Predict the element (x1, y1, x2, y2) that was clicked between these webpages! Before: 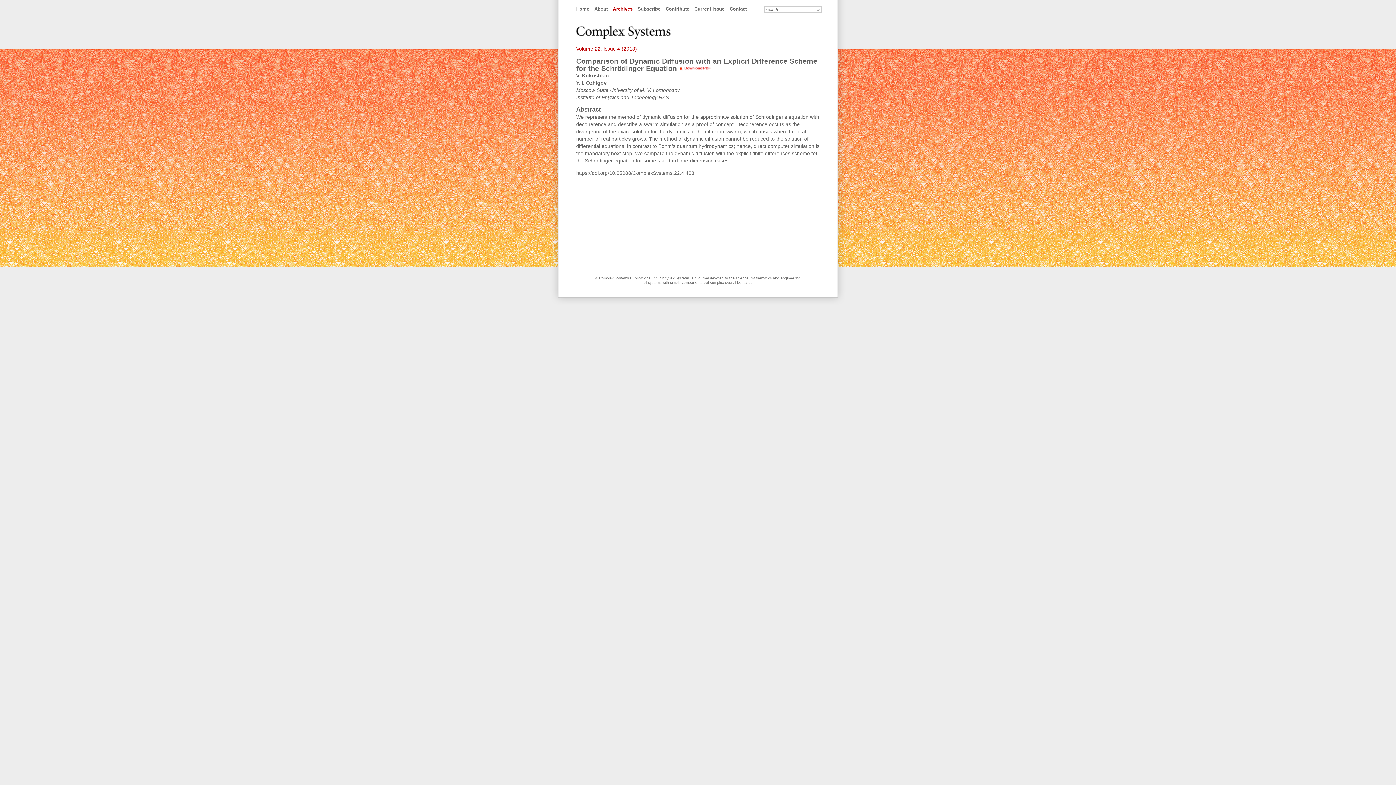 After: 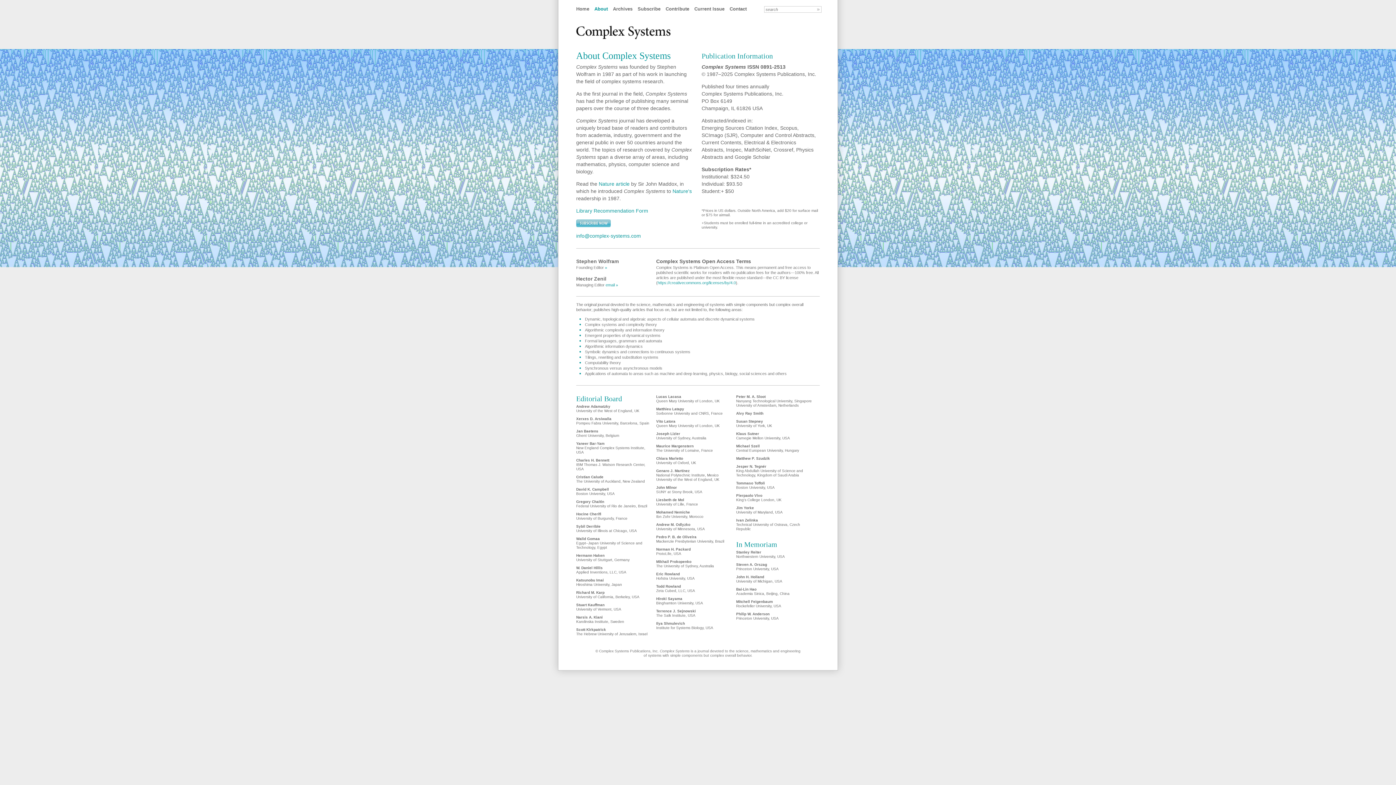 Action: bbox: (594, 6, 608, 11) label: About